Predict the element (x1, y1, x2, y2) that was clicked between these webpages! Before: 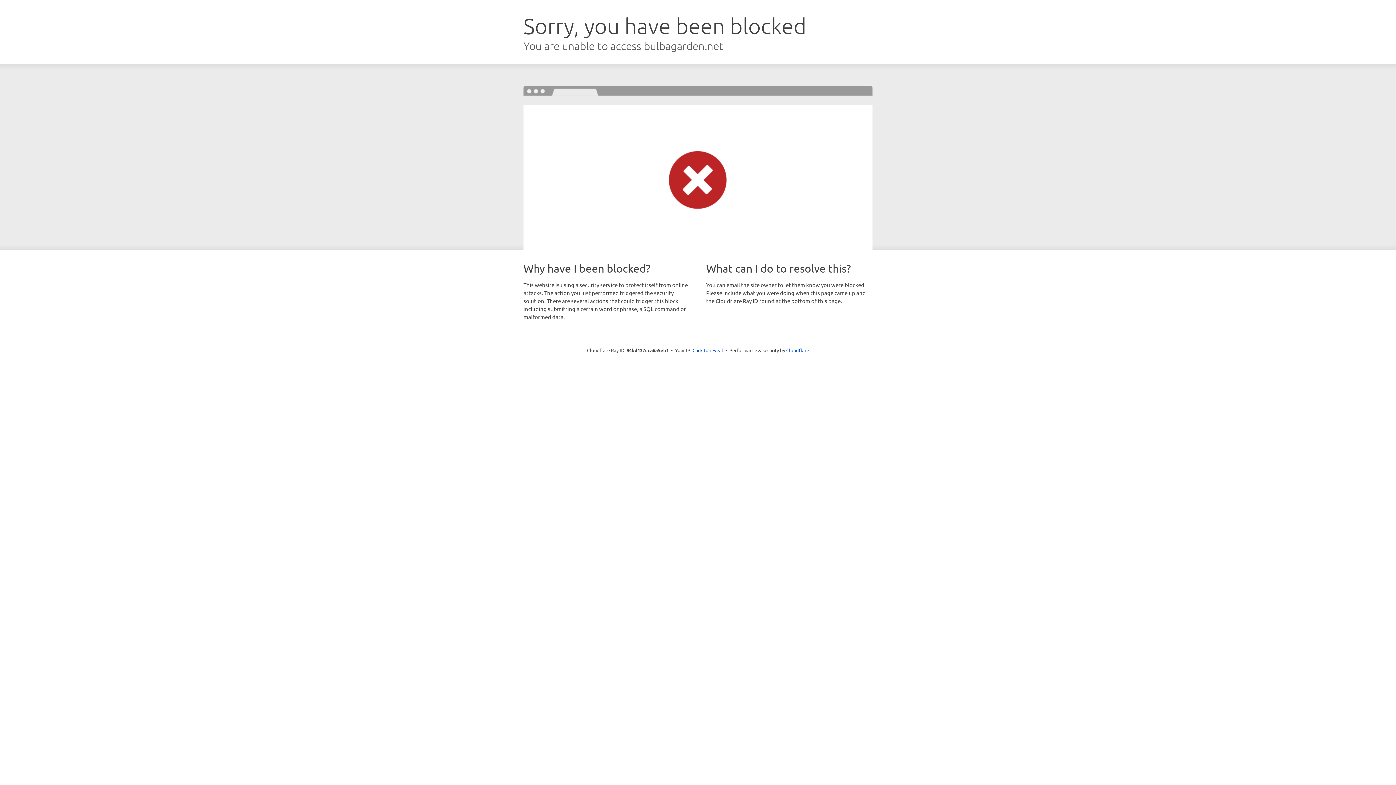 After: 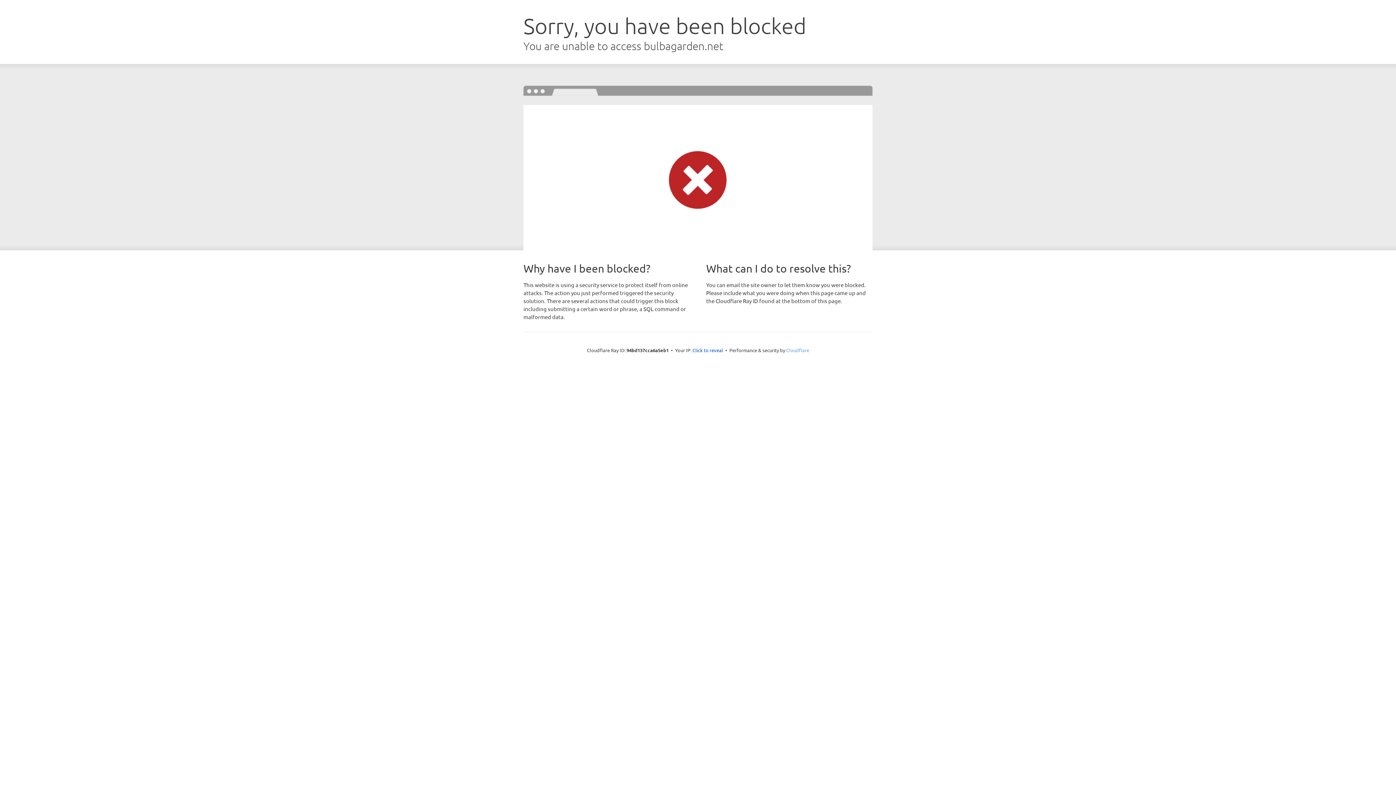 Action: label: Cloudflare bbox: (786, 347, 809, 353)